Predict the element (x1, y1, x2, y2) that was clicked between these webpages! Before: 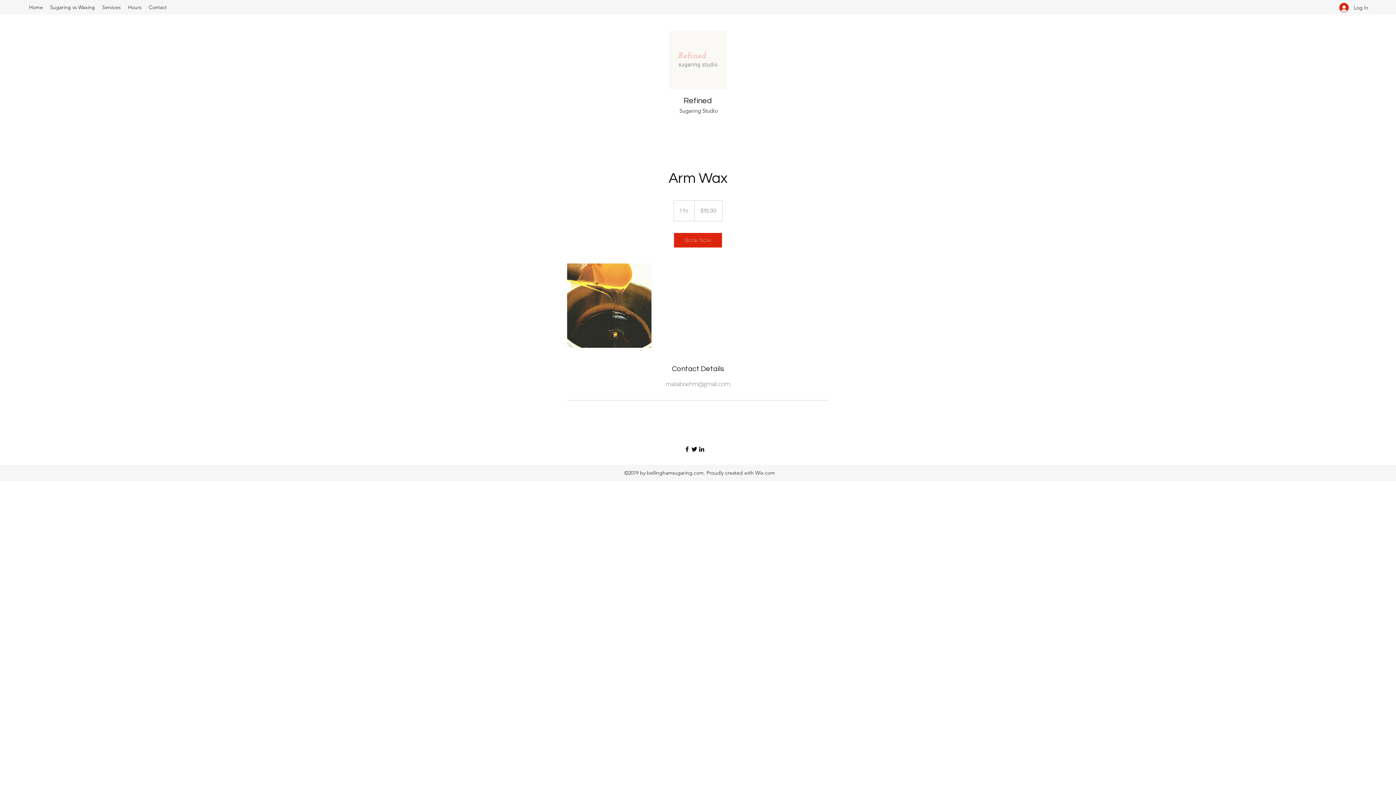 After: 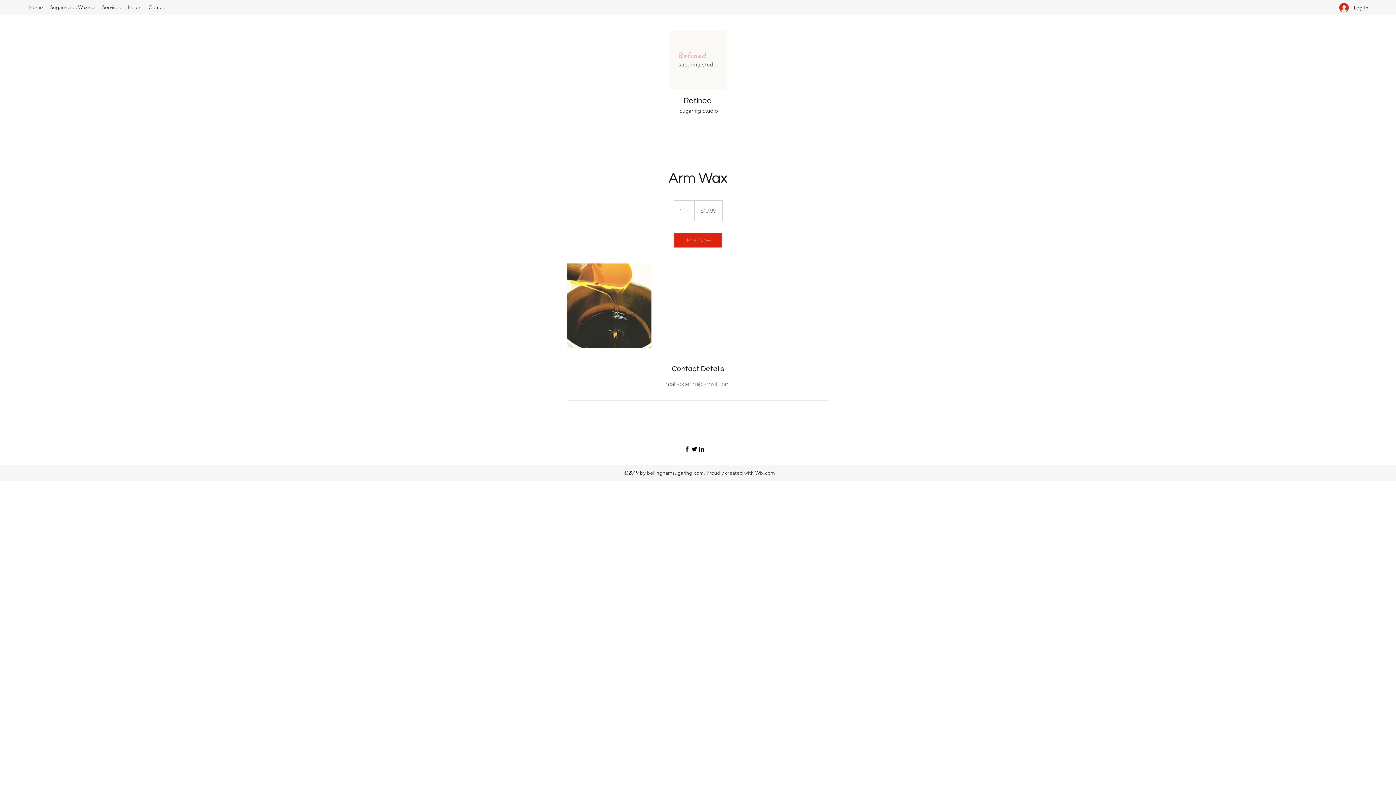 Action: bbox: (698, 445, 705, 453) label: LinkedIn